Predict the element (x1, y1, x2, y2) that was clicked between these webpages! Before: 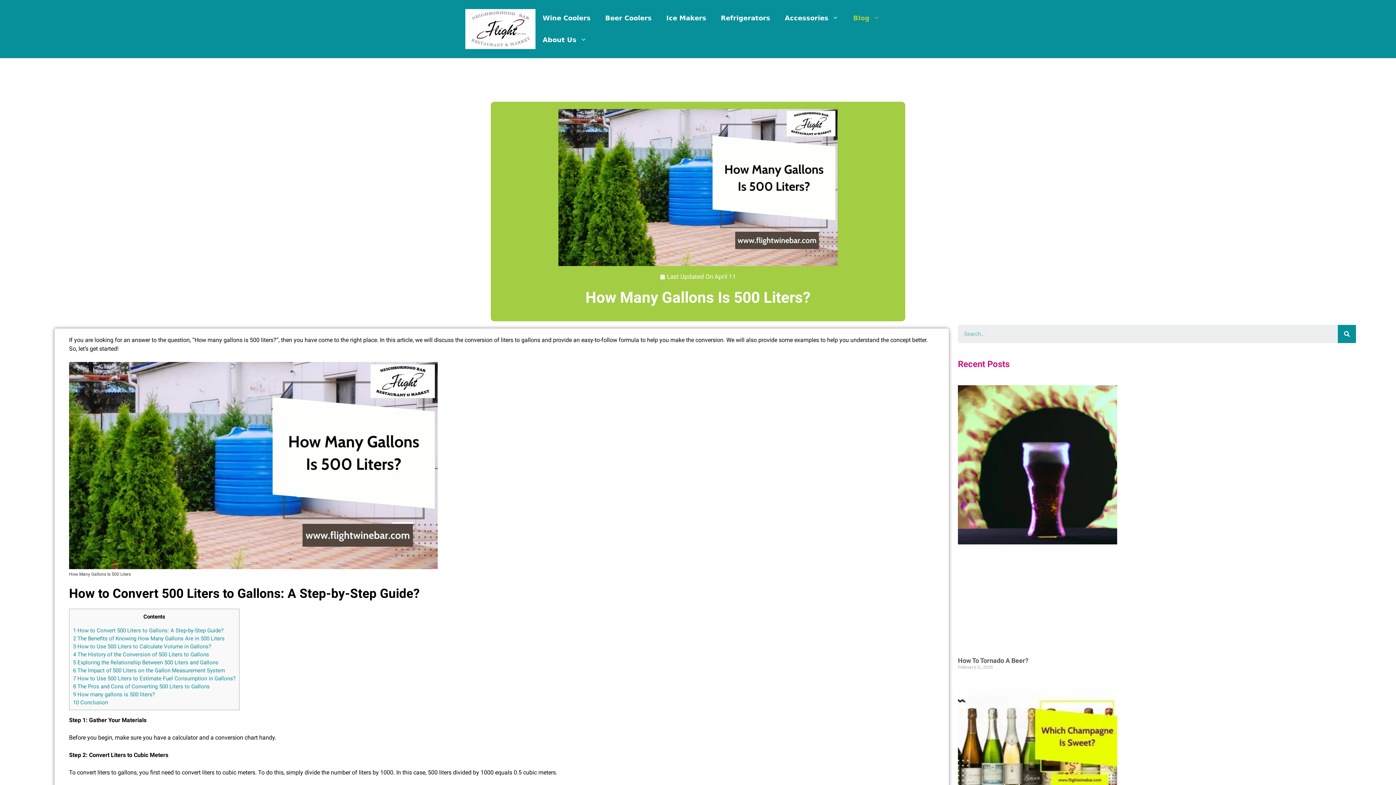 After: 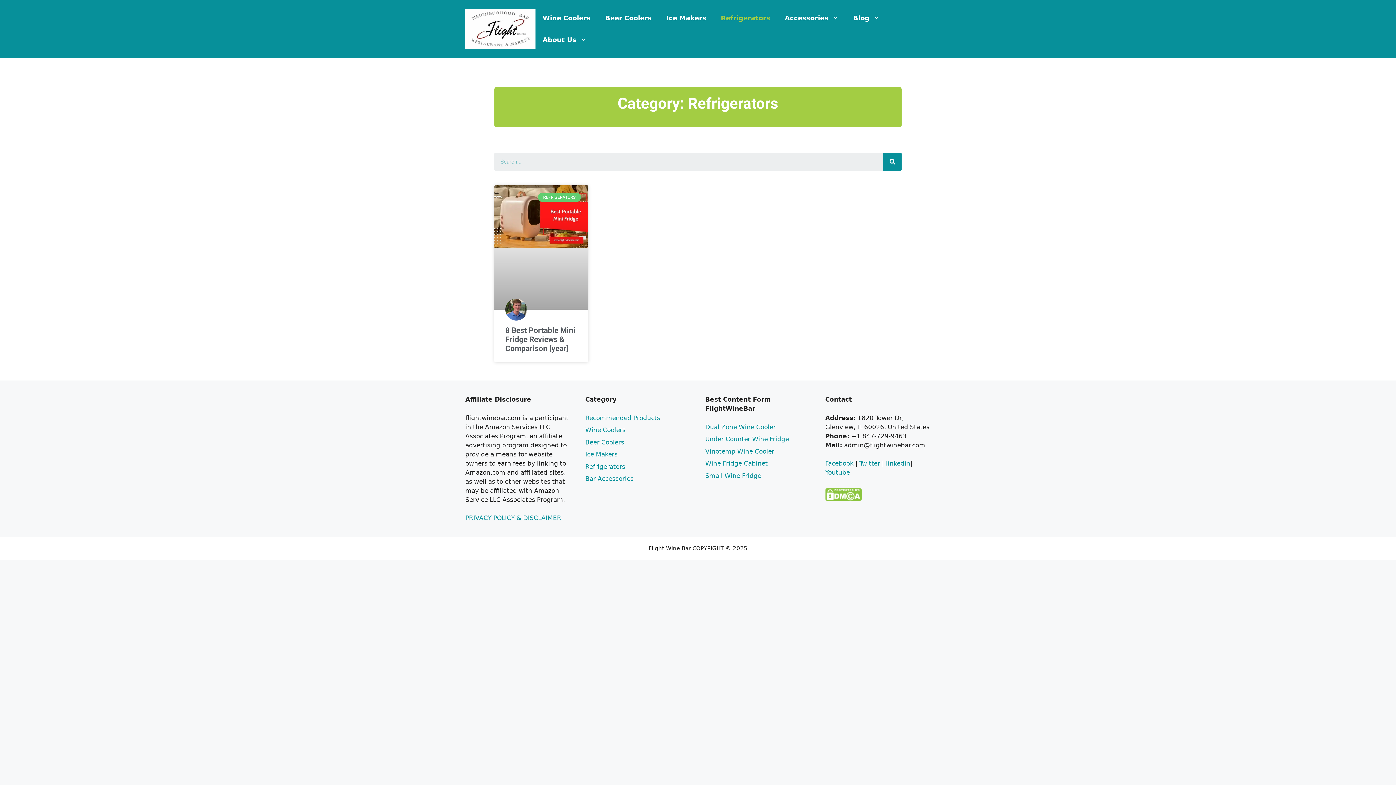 Action: bbox: (713, 7, 777, 29) label: Refrigerators